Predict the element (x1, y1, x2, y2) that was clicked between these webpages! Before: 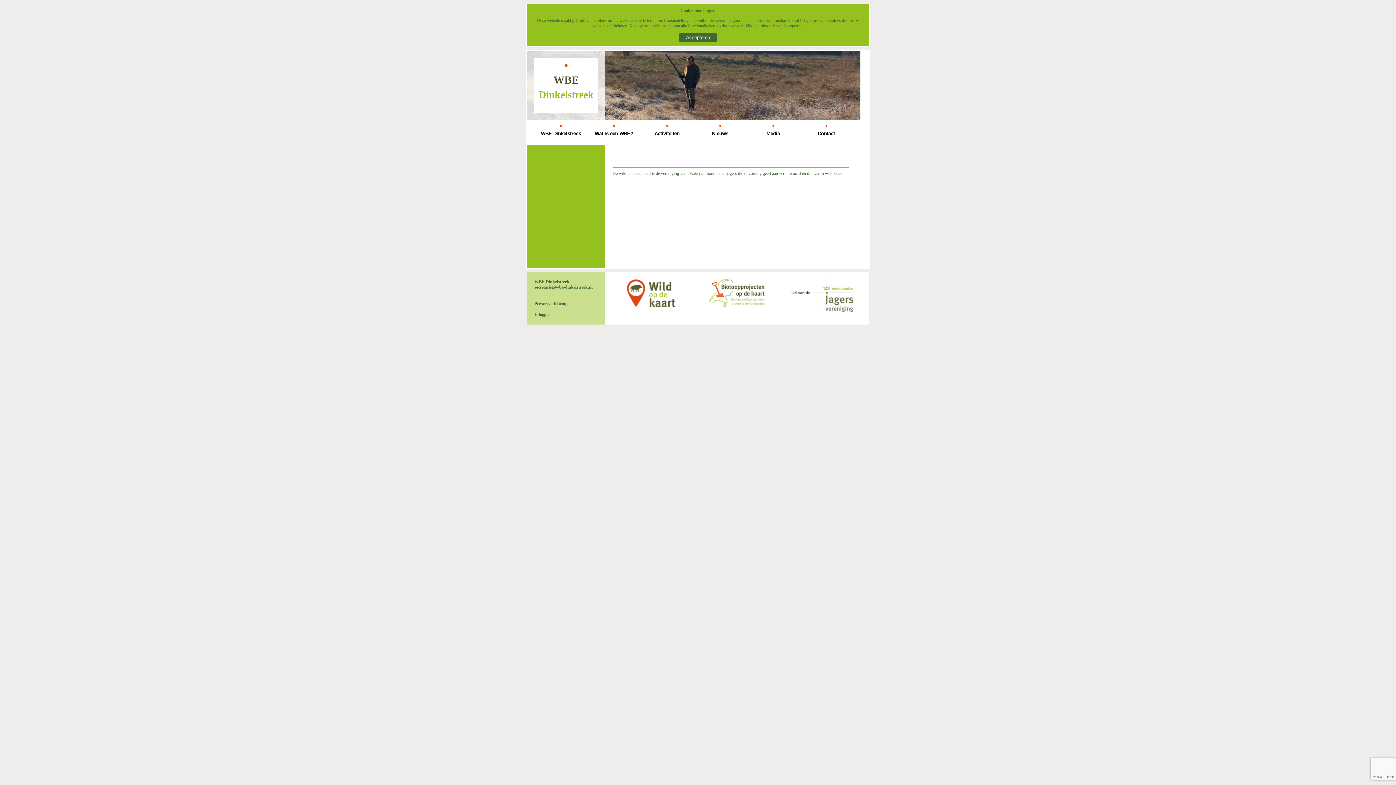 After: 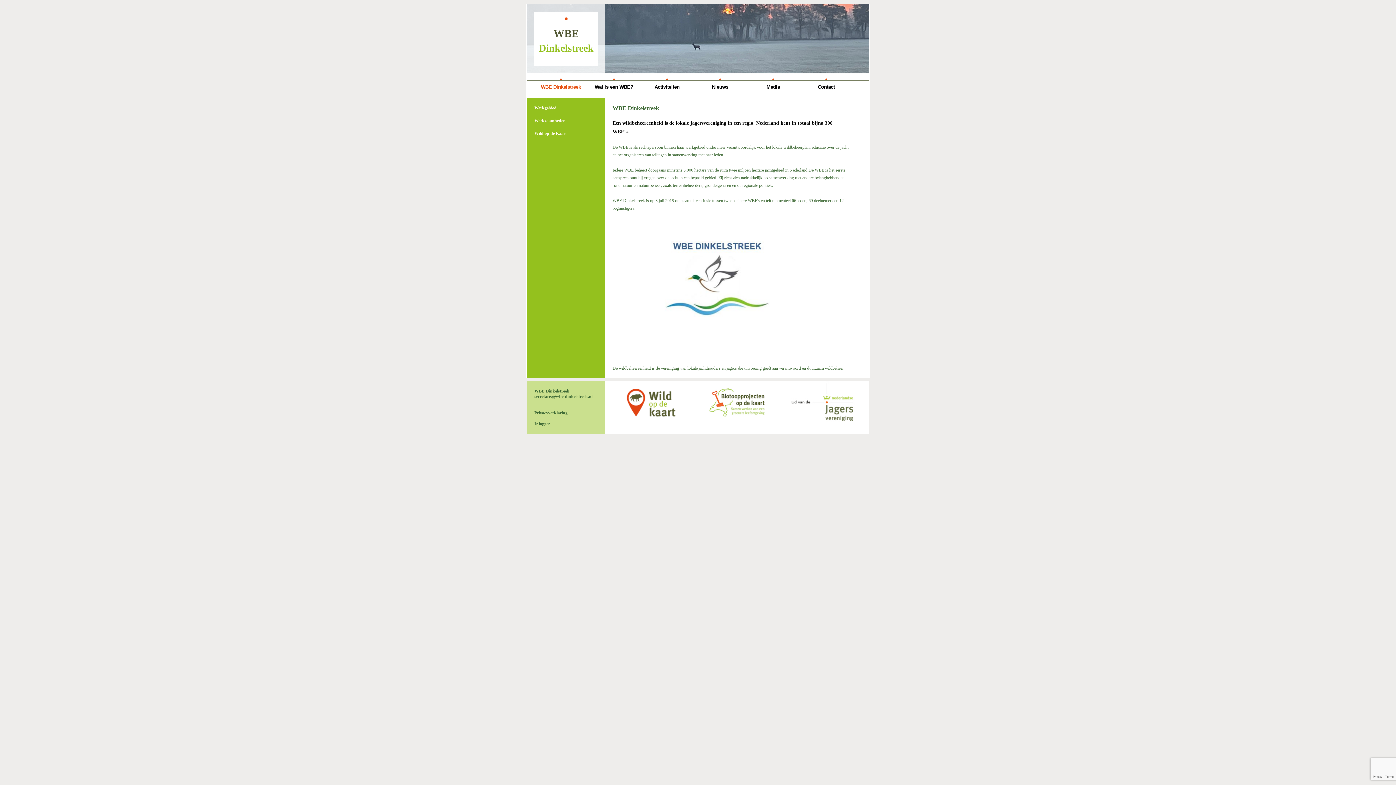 Action: bbox: (678, 33, 717, 42) label: Accepteren